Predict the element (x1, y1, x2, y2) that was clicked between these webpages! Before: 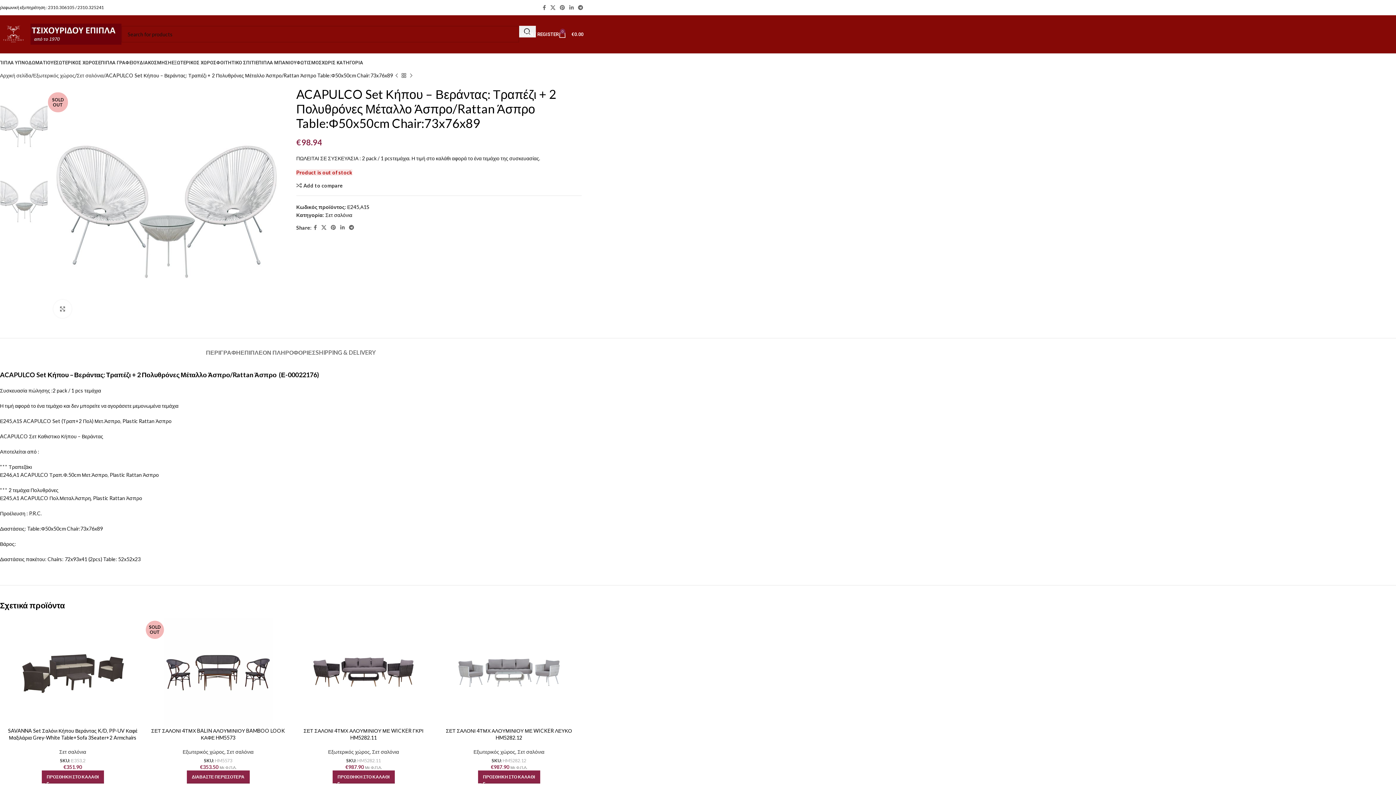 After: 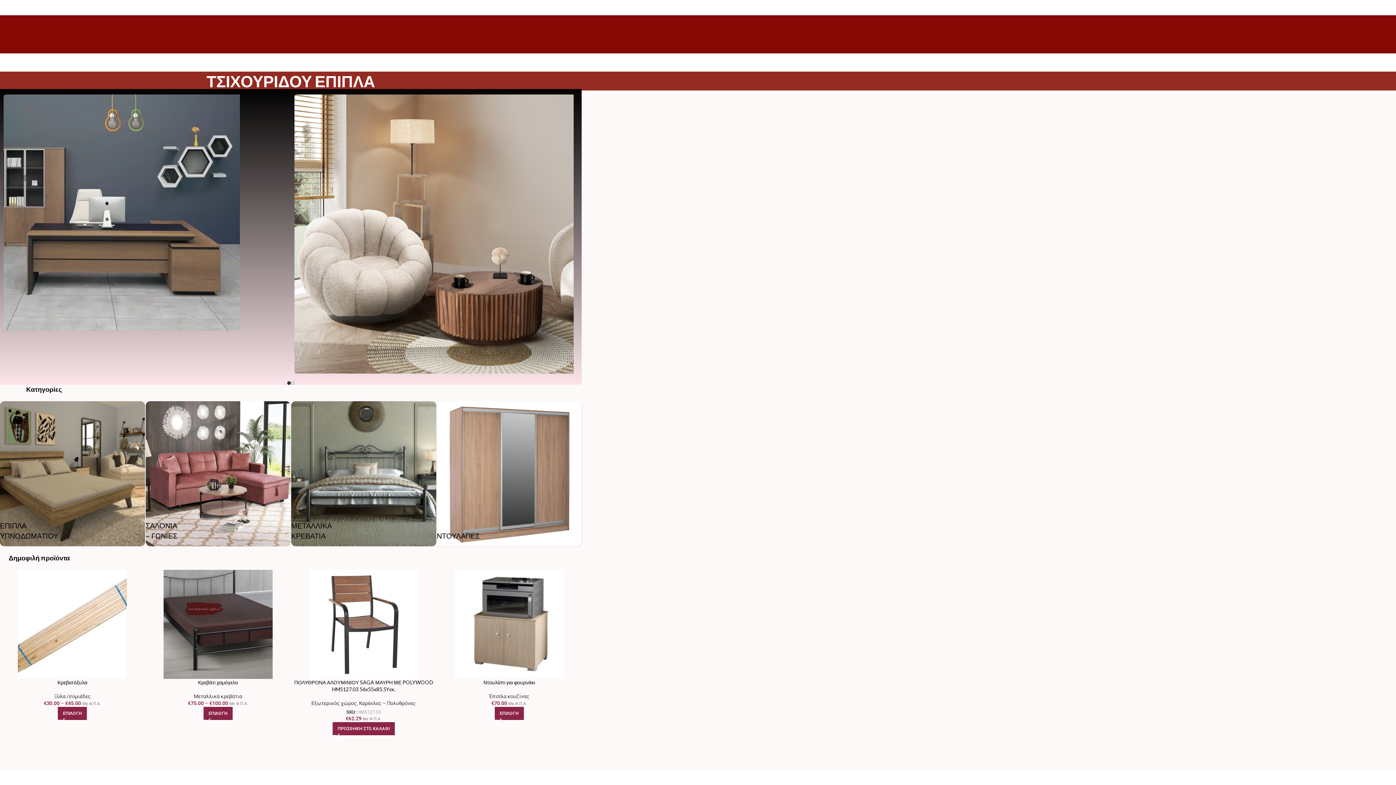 Action: label: Site logo bbox: (30, 30, 121, 36)